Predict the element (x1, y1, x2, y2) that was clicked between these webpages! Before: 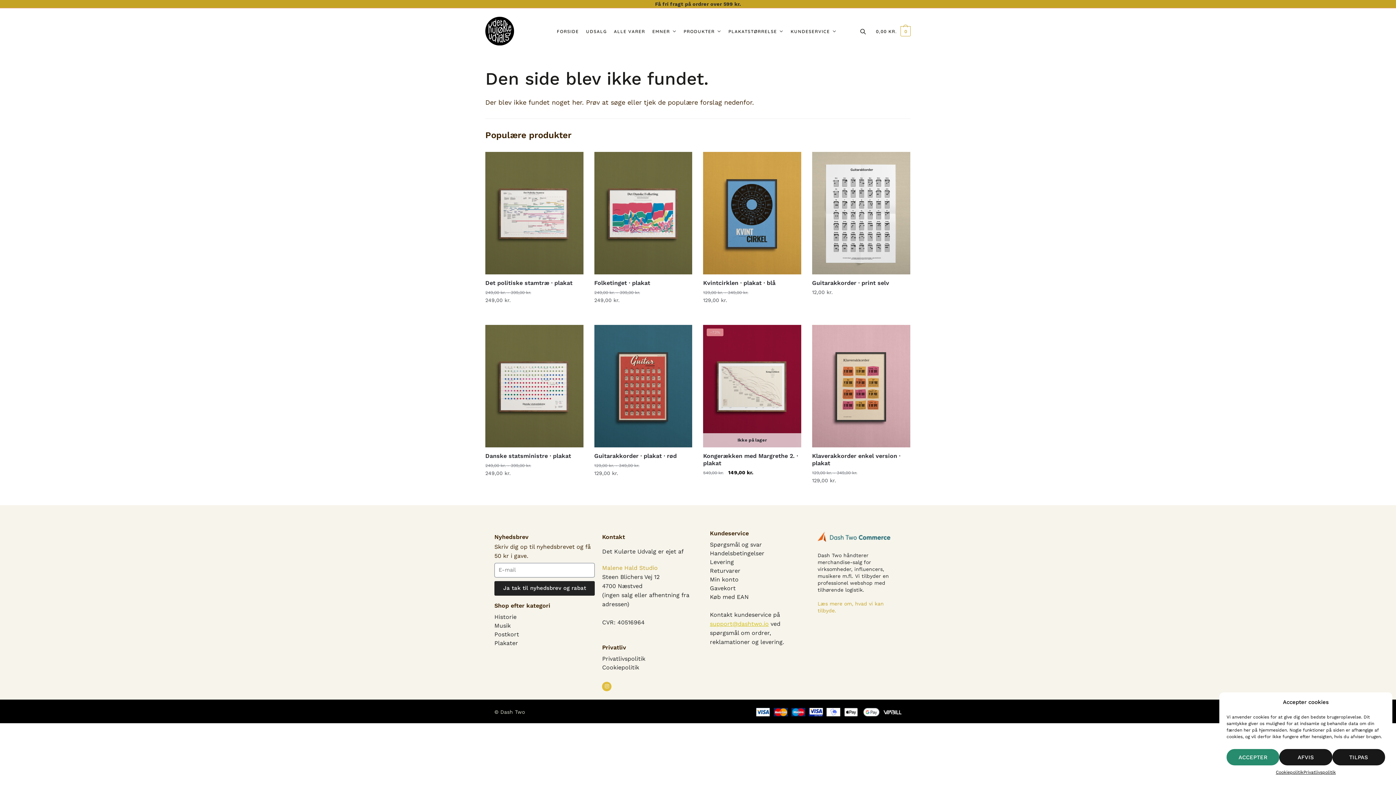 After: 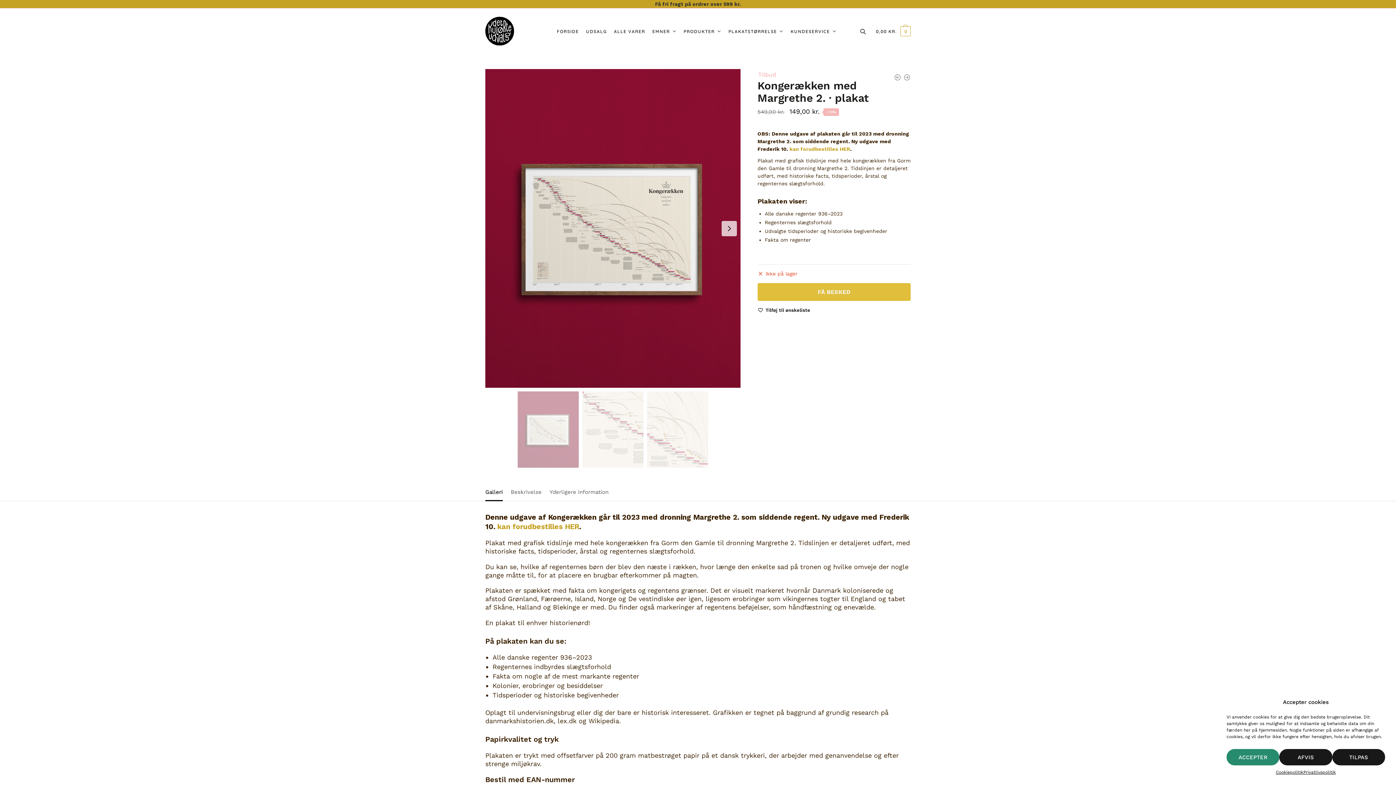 Action: bbox: (703, 325, 801, 447) label: -73%
Ikke på lager